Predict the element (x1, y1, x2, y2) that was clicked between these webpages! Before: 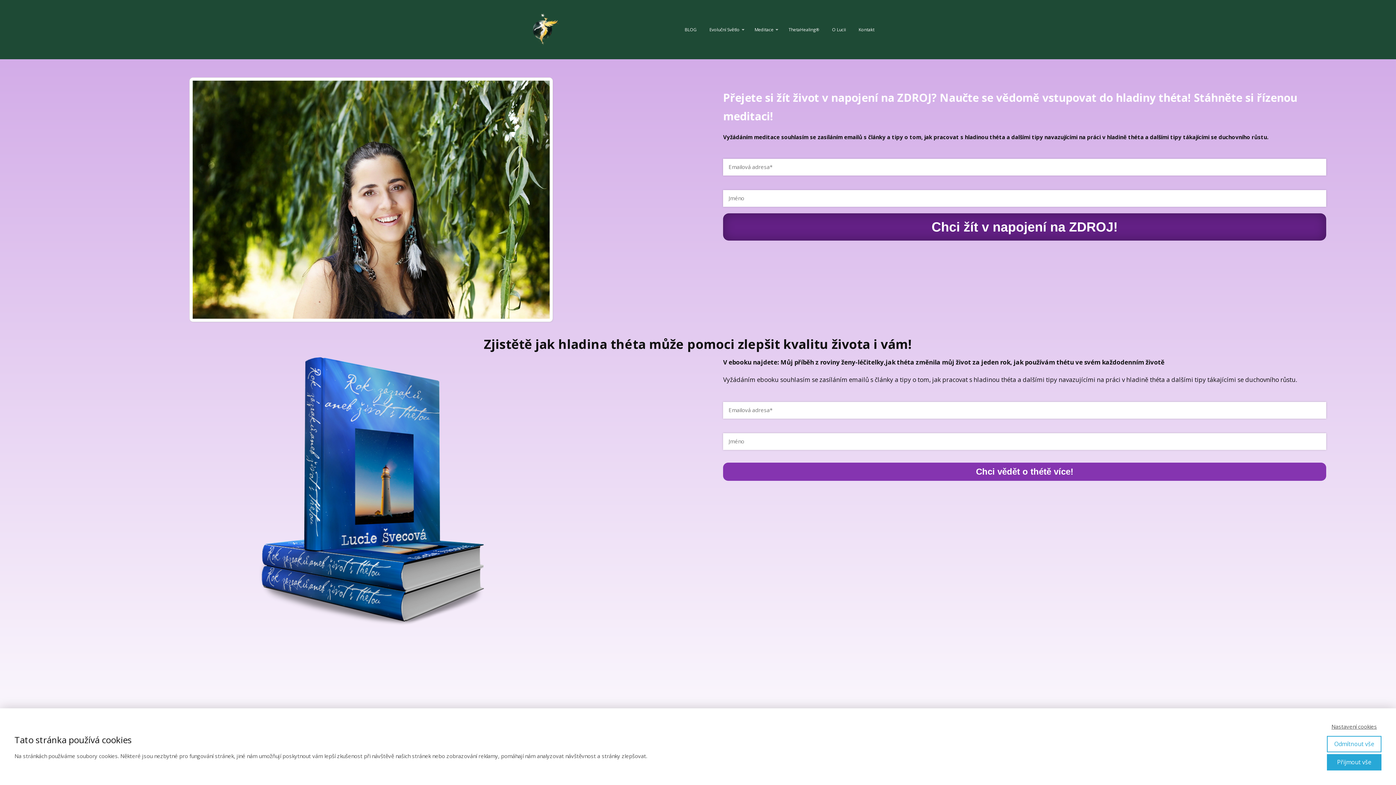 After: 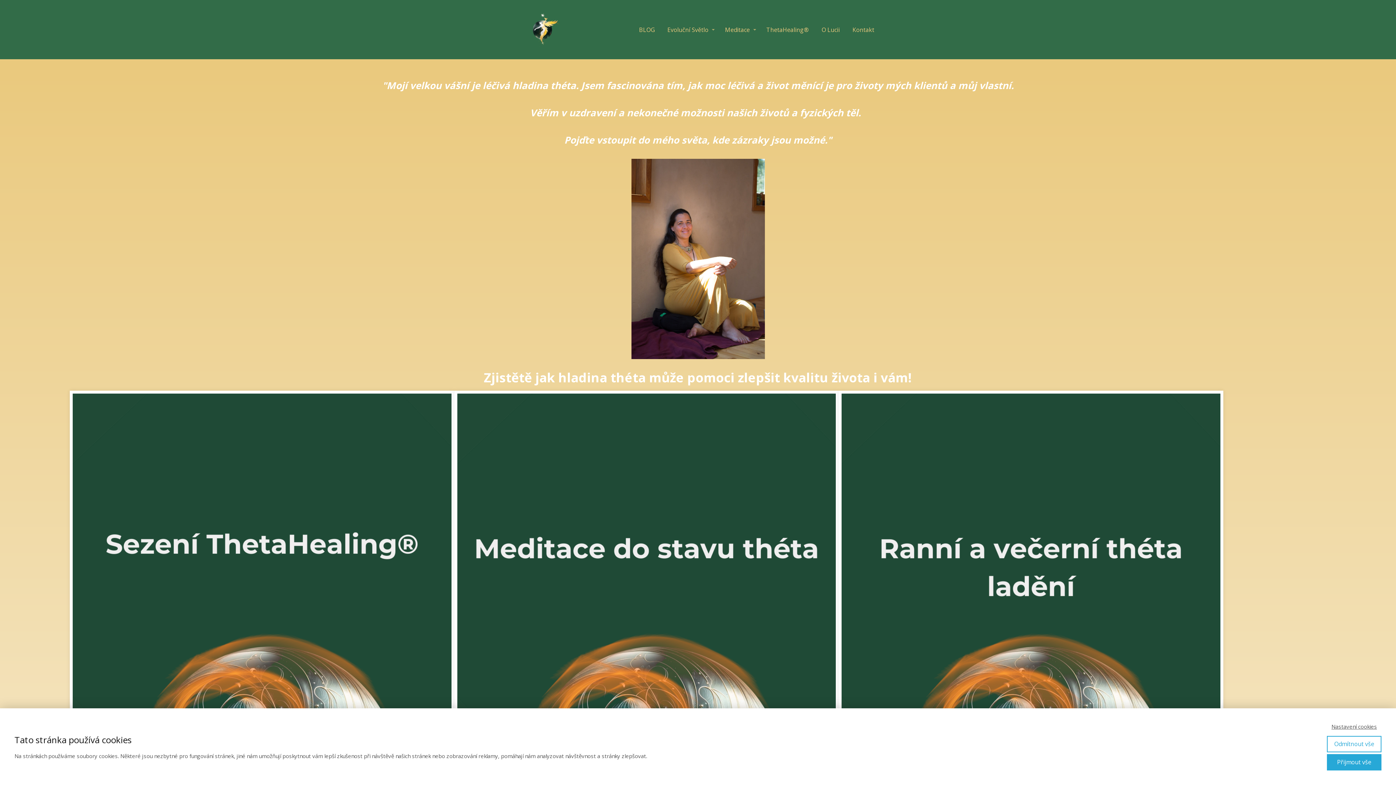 Action: bbox: (521, 7, 565, 52)